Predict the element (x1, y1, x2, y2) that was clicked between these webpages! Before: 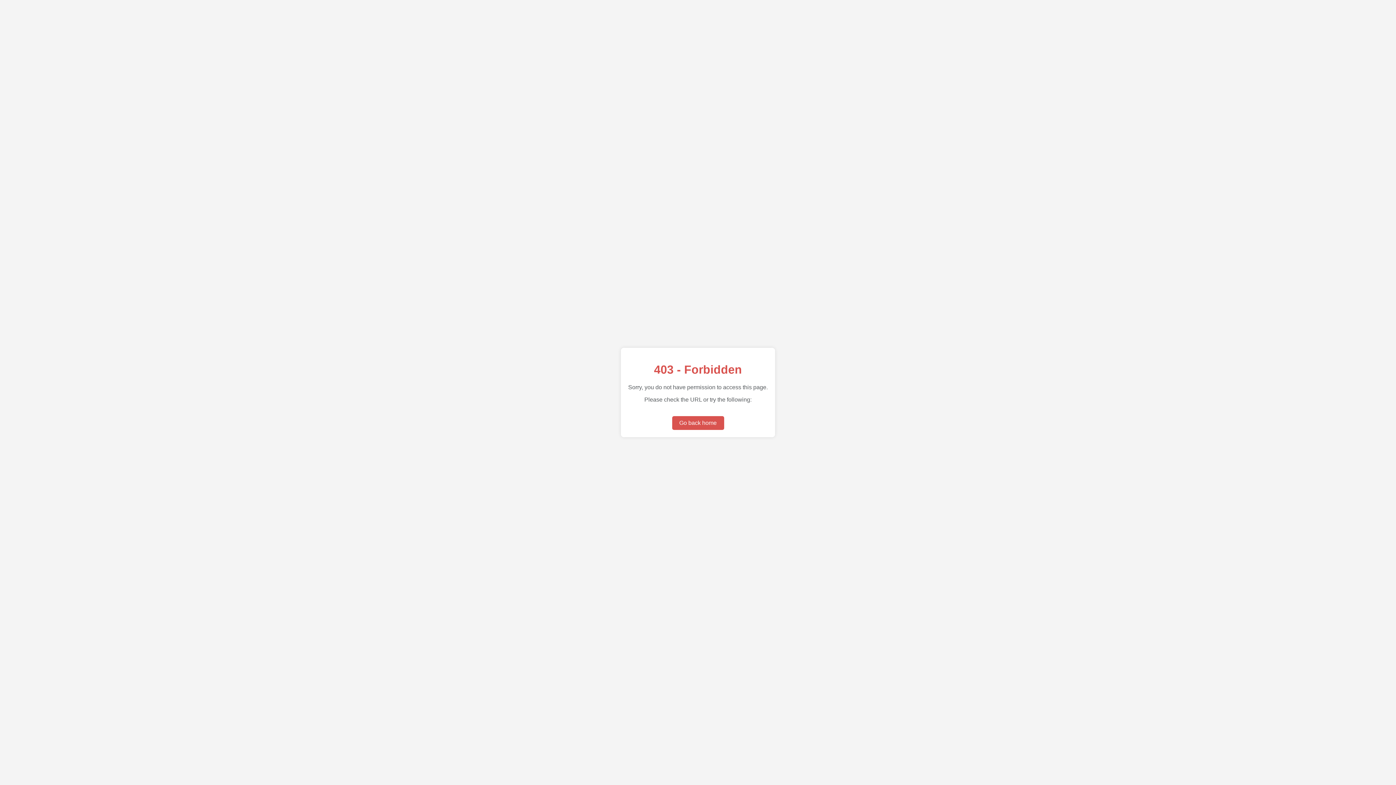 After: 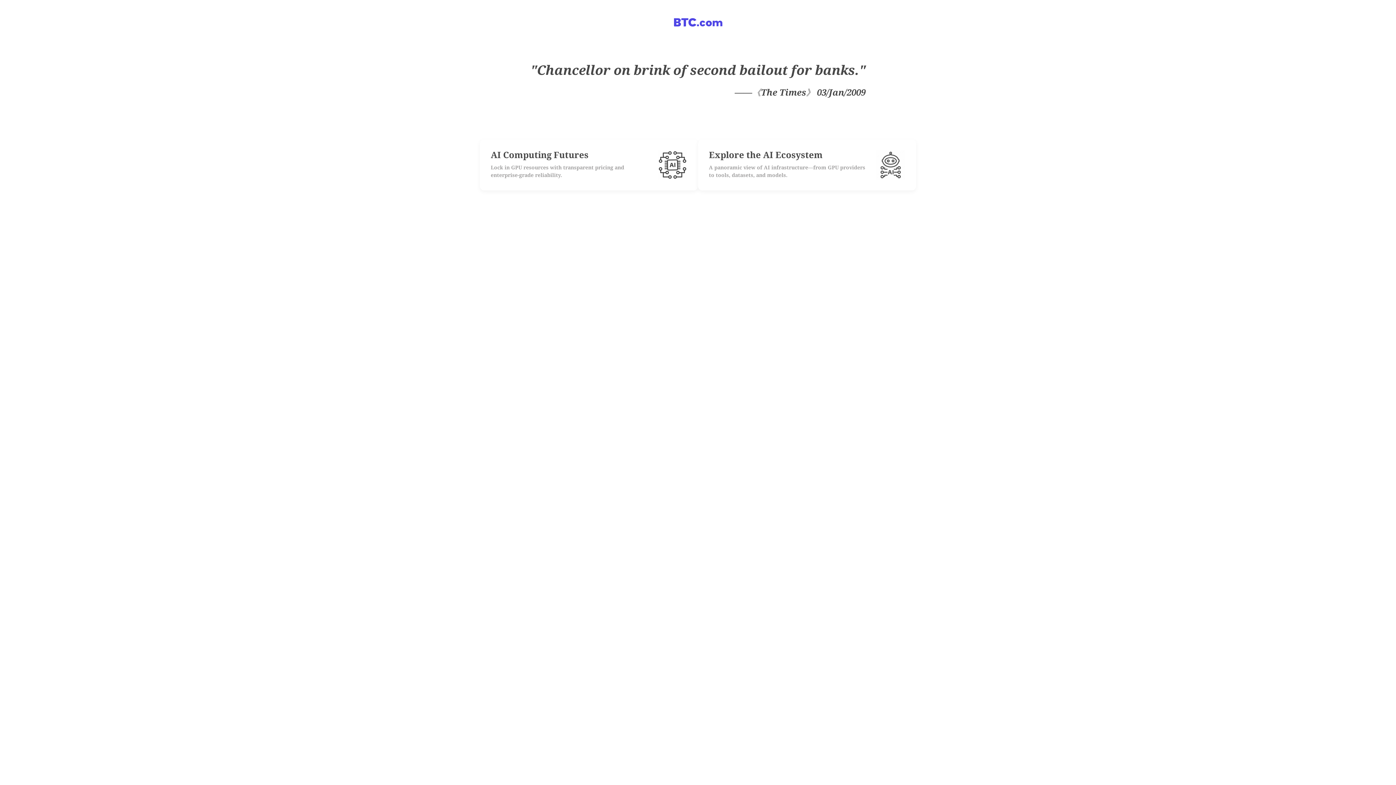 Action: bbox: (672, 416, 724, 430) label: Go back home